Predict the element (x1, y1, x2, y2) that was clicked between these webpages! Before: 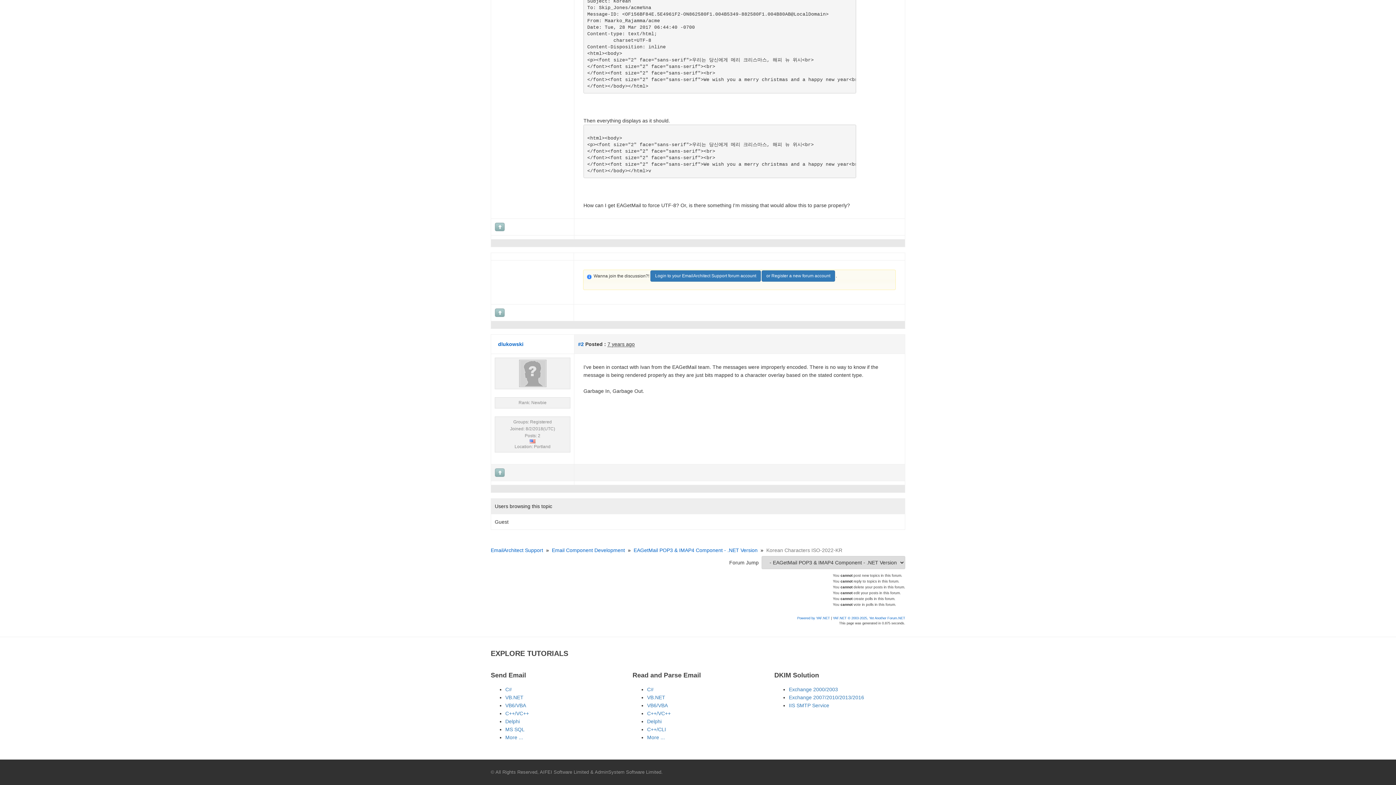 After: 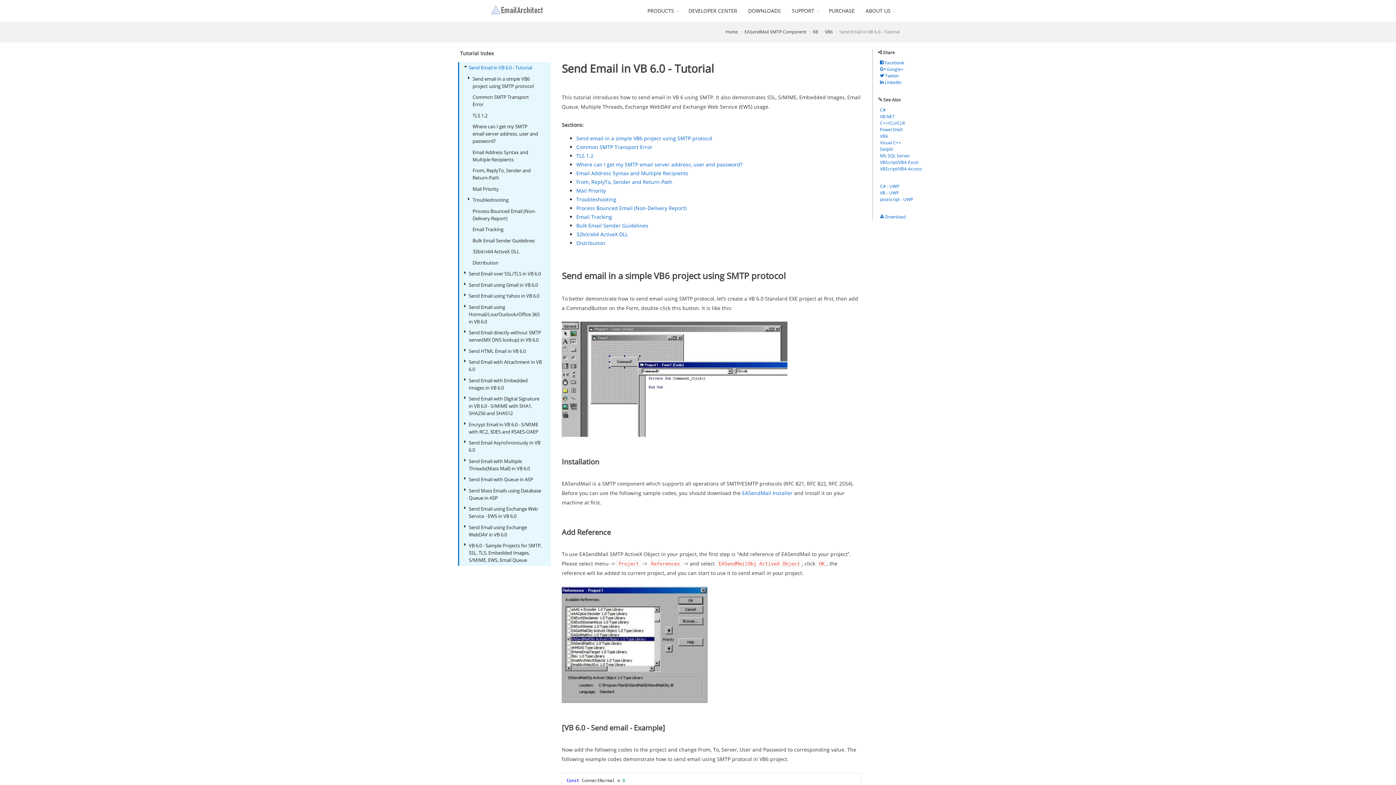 Action: label: VB6/VBA bbox: (505, 702, 526, 708)